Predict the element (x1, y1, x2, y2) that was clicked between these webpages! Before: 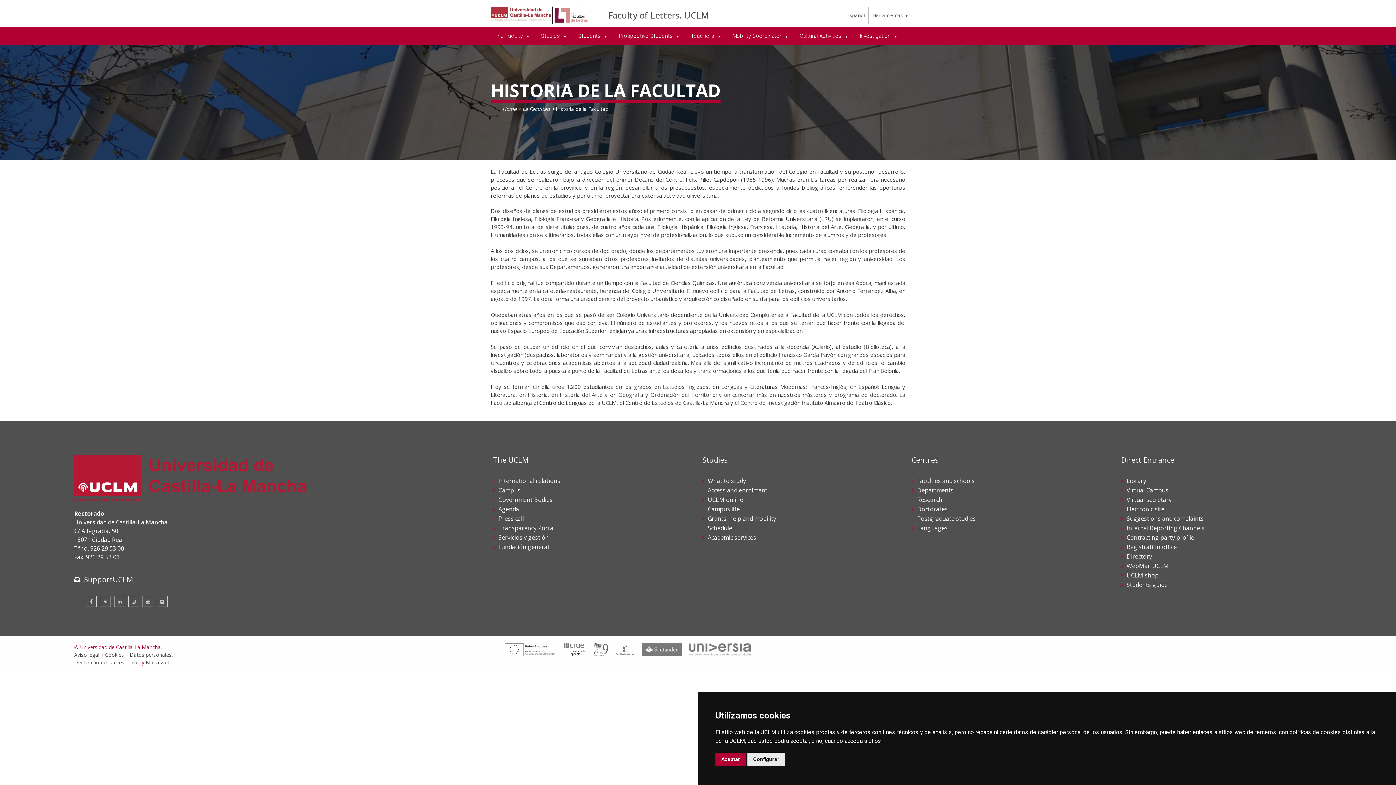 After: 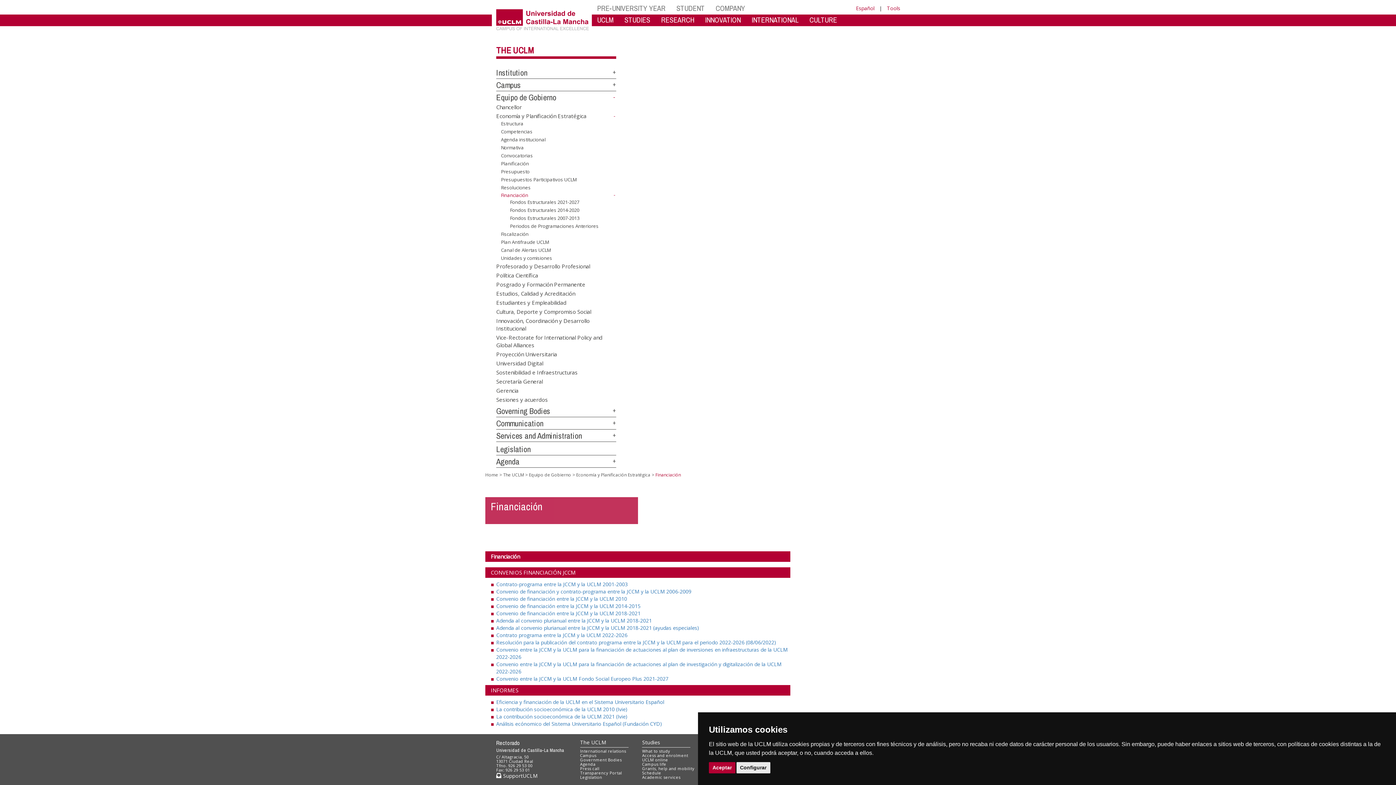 Action: bbox: (504, 645, 556, 652)